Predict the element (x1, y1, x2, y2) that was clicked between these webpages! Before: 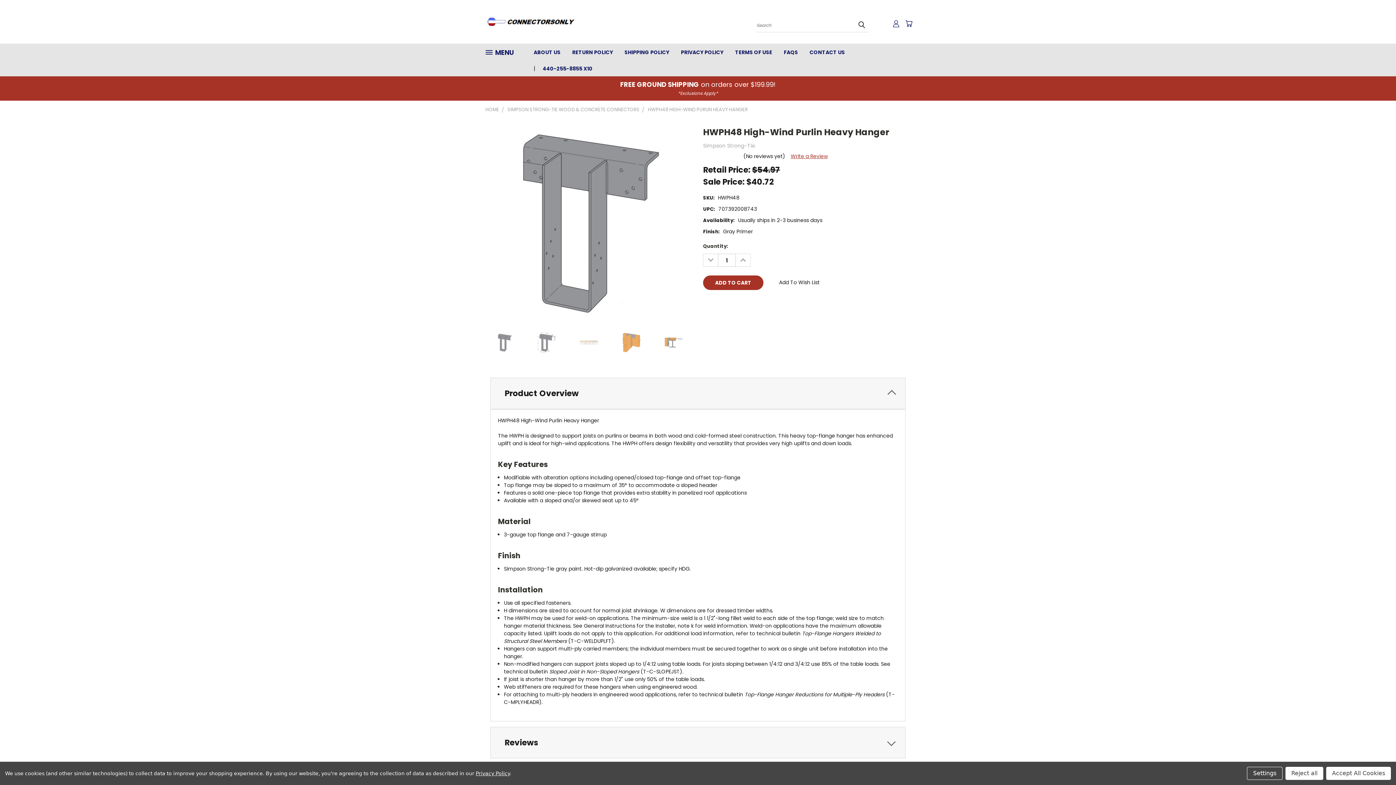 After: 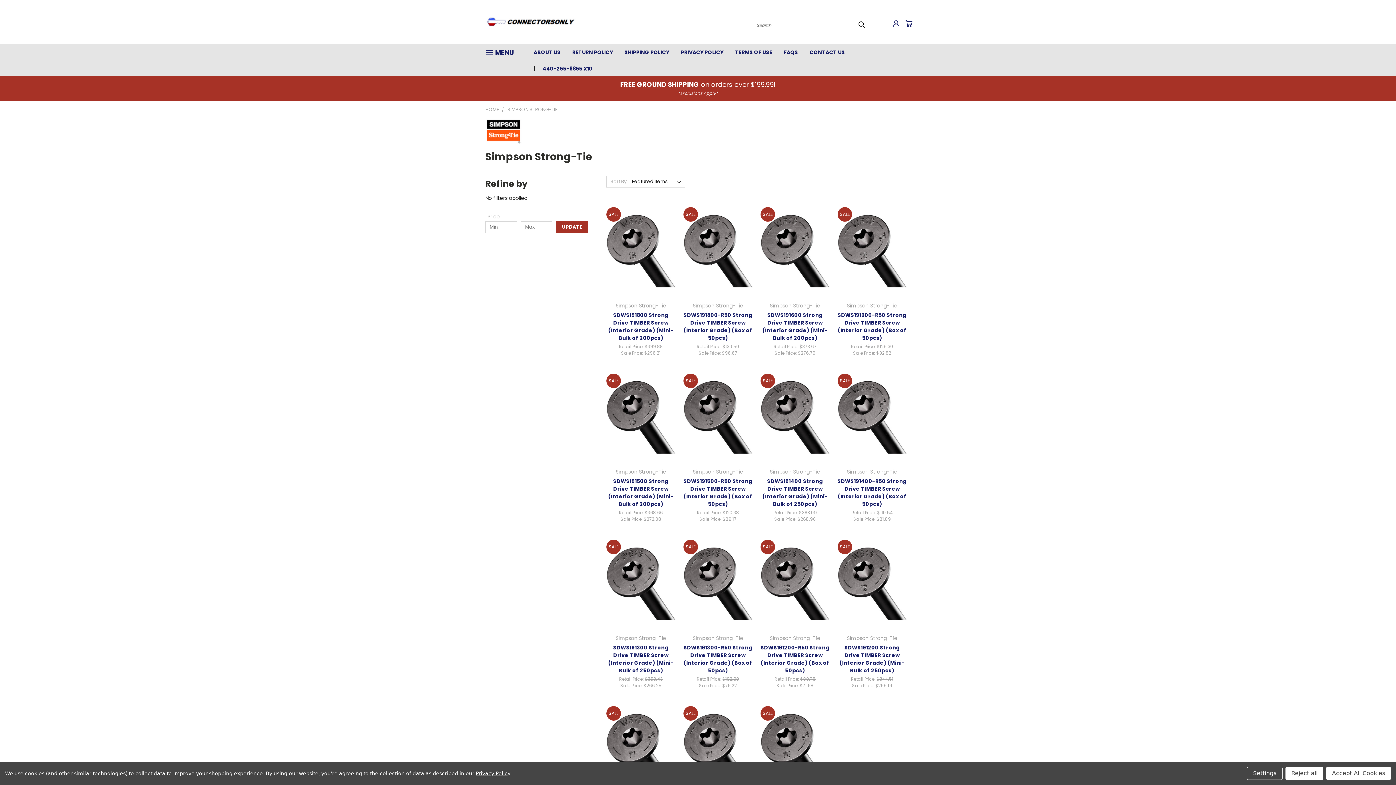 Action: label: Simpson Strong-Tie bbox: (703, 142, 755, 149)